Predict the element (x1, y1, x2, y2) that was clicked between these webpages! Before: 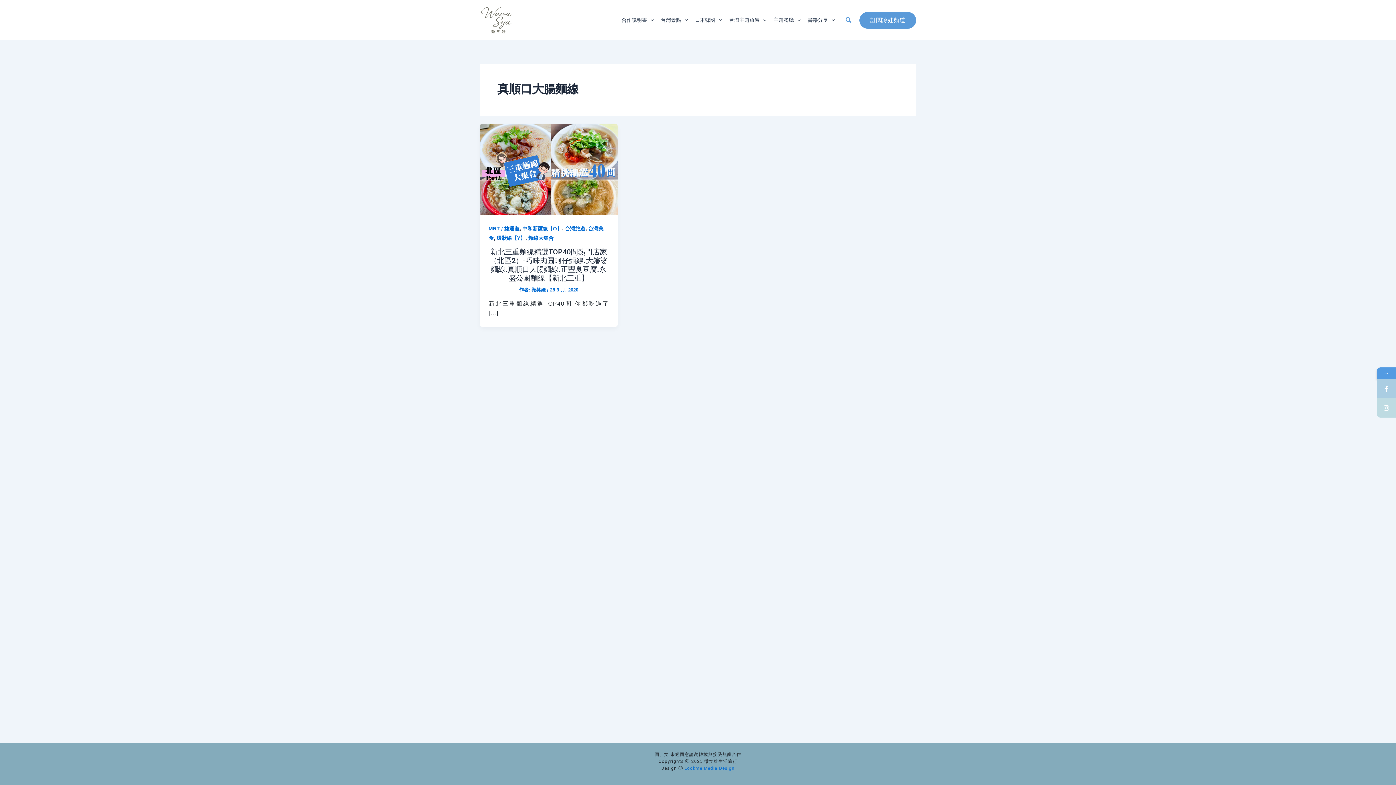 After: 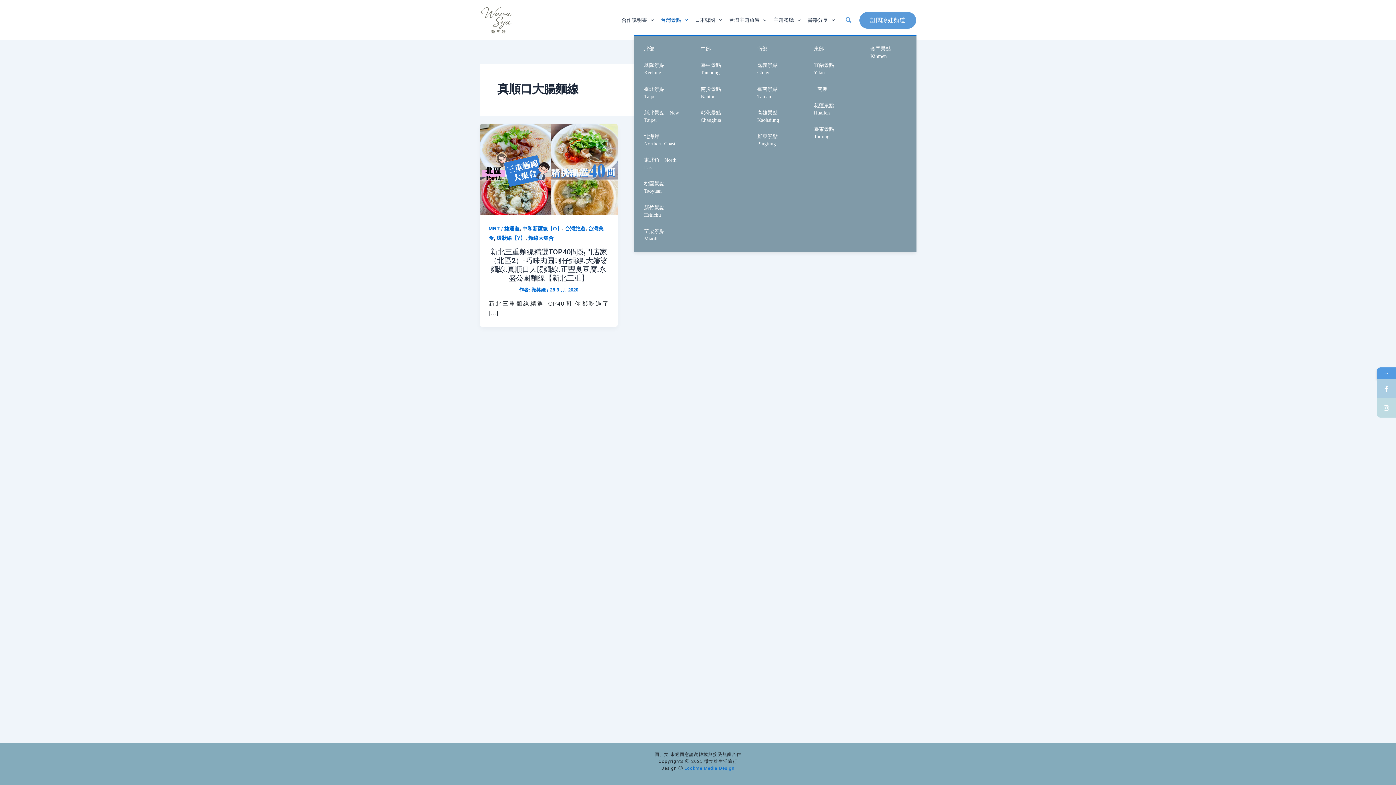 Action: bbox: (657, 5, 691, 34) label: 台灣景點